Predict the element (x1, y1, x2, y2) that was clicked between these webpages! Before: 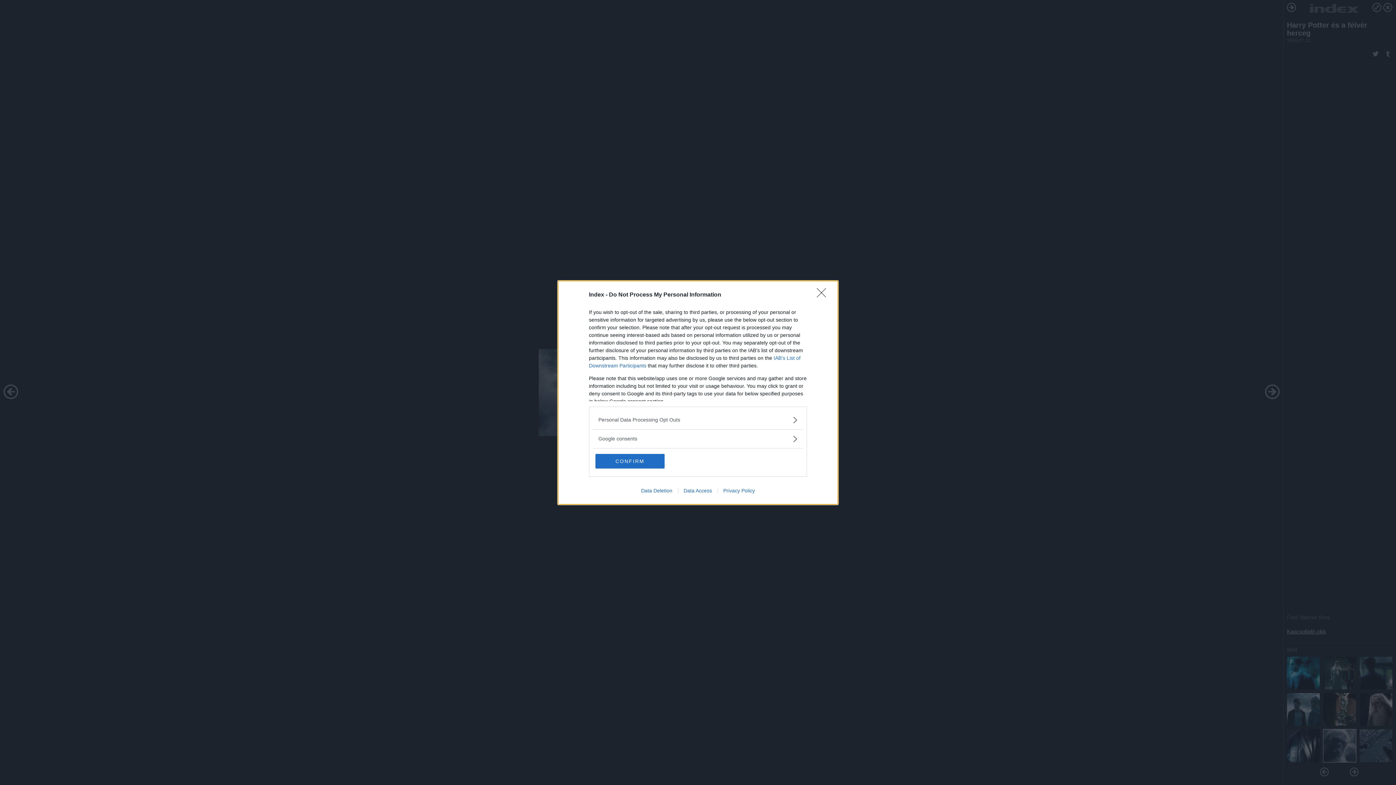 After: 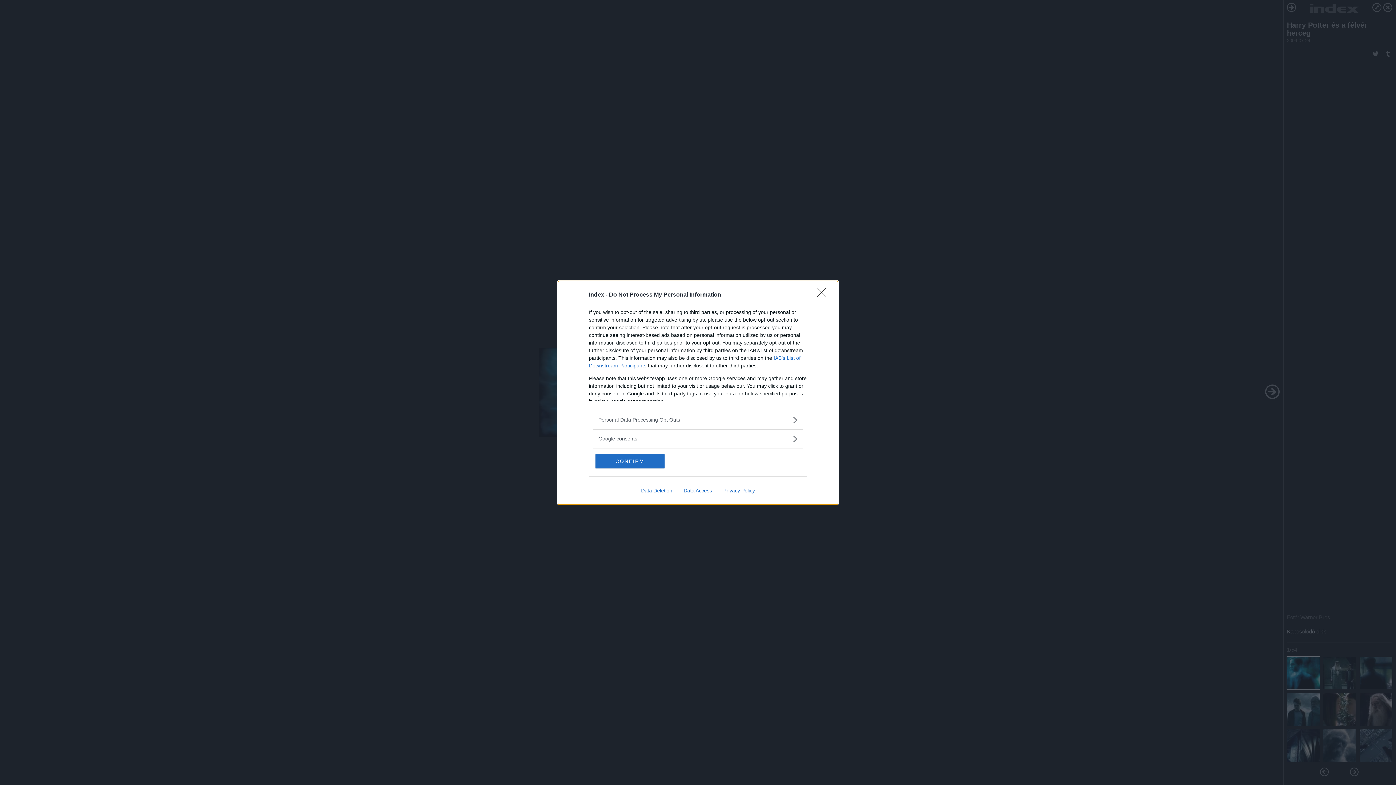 Action: label: Data Deletion bbox: (635, 487, 678, 493)